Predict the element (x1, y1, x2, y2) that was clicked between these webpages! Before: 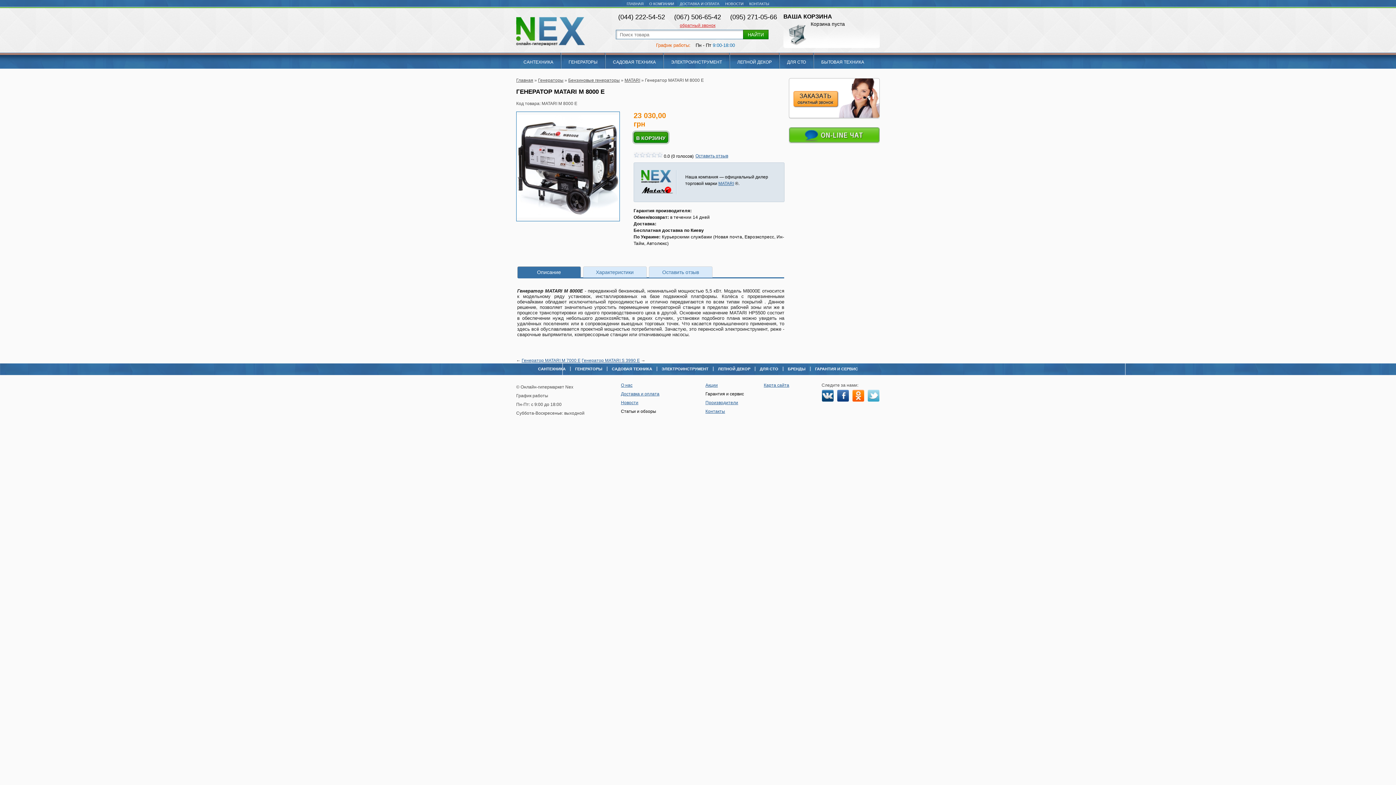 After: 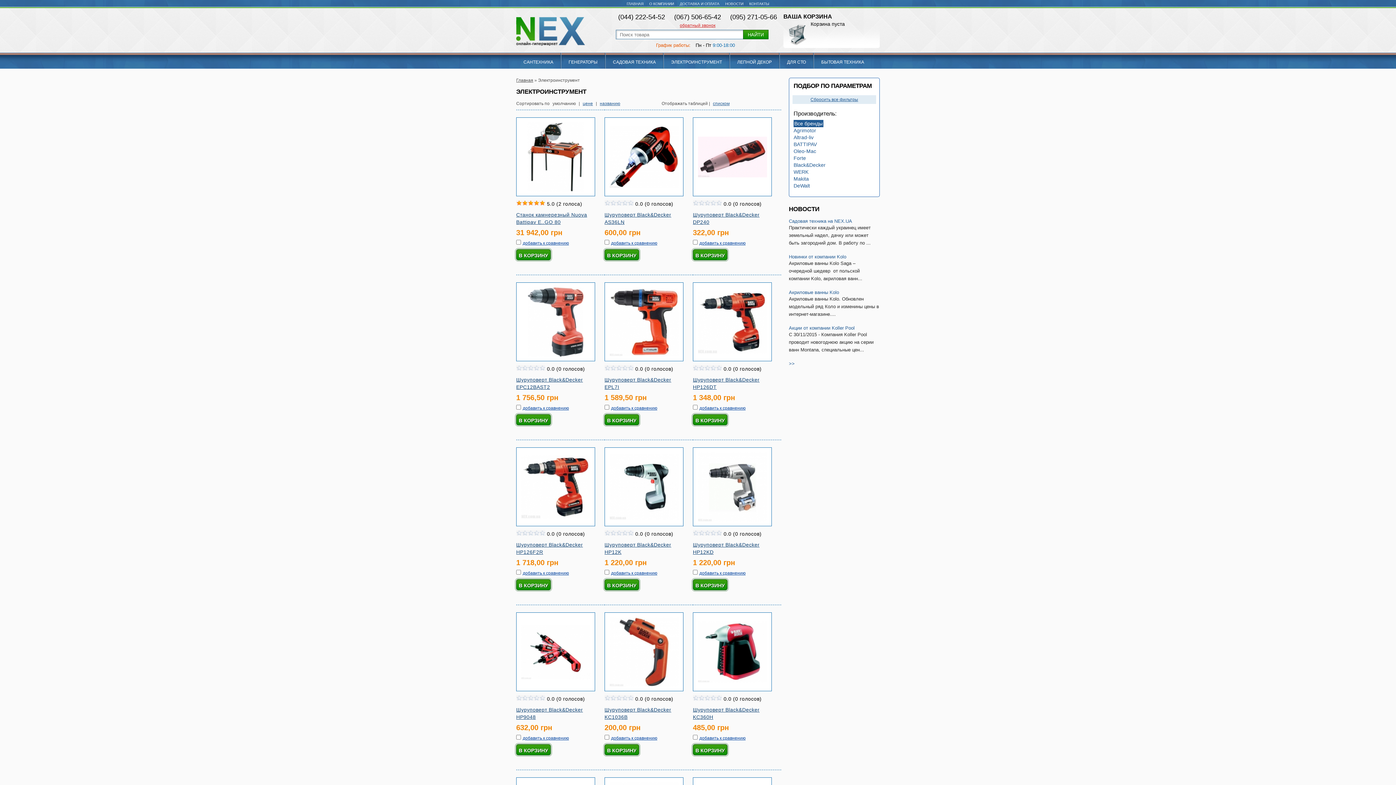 Action: label: ЭЛЕКТРОИНСТРУМЕНТ bbox: (664, 52, 729, 71)